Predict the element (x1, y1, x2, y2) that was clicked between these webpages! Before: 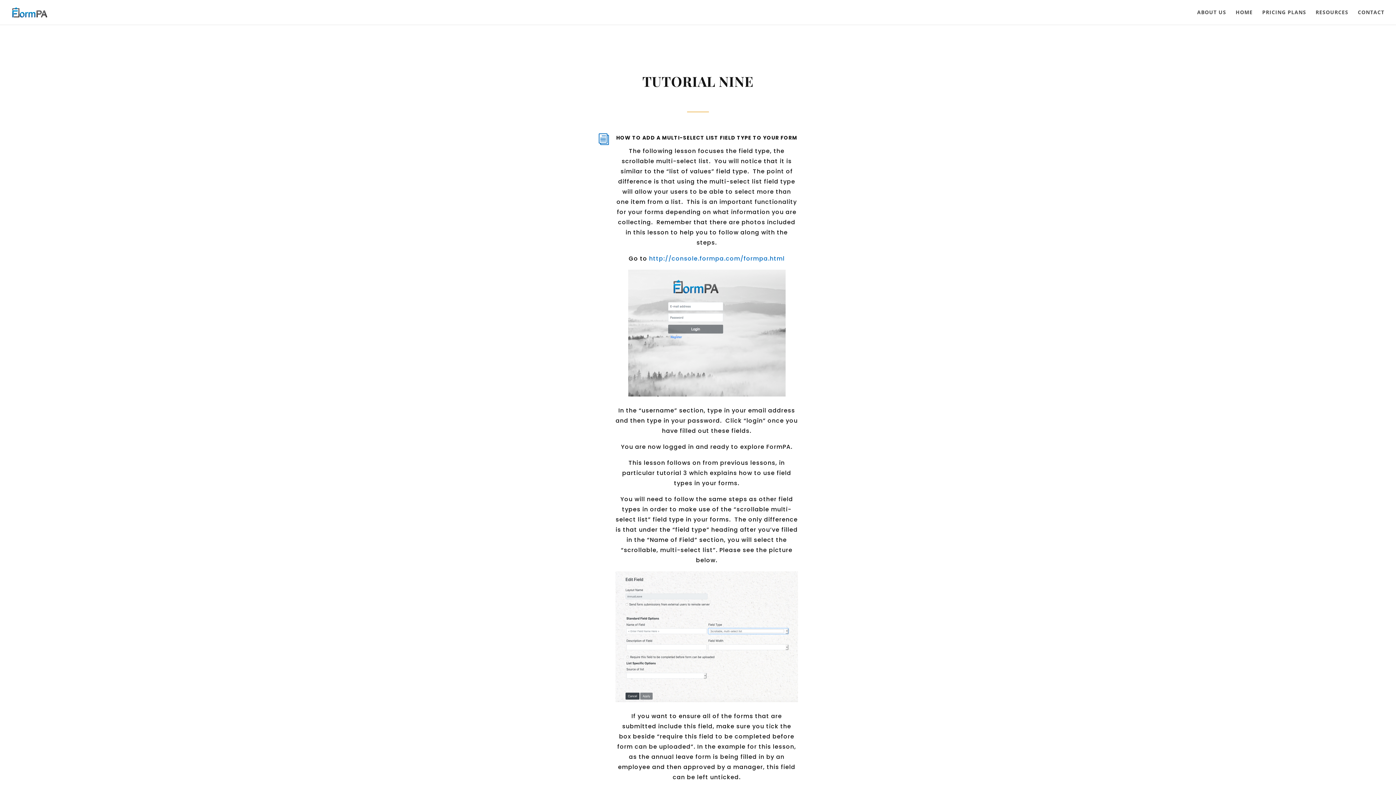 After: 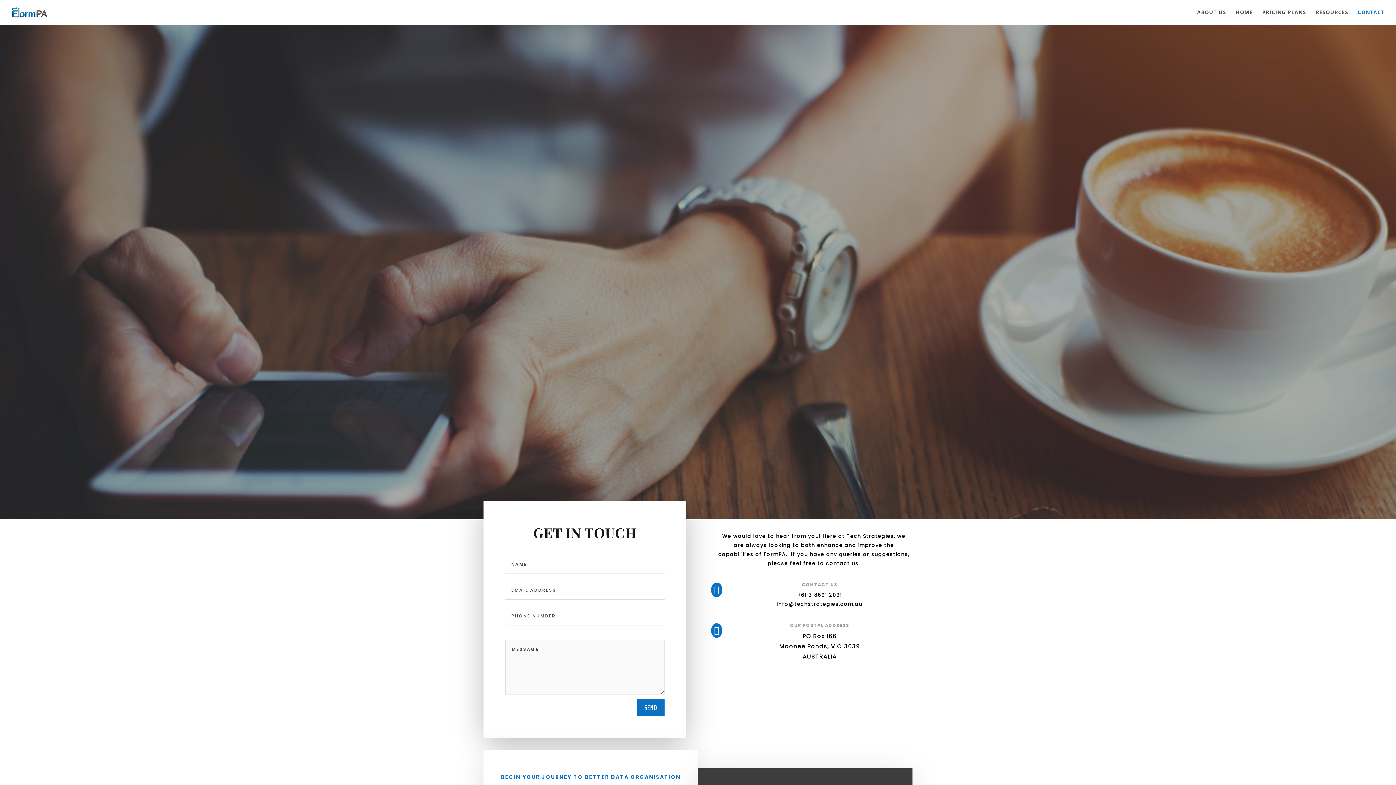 Action: label: CONTACT bbox: (1358, 9, 1384, 24)